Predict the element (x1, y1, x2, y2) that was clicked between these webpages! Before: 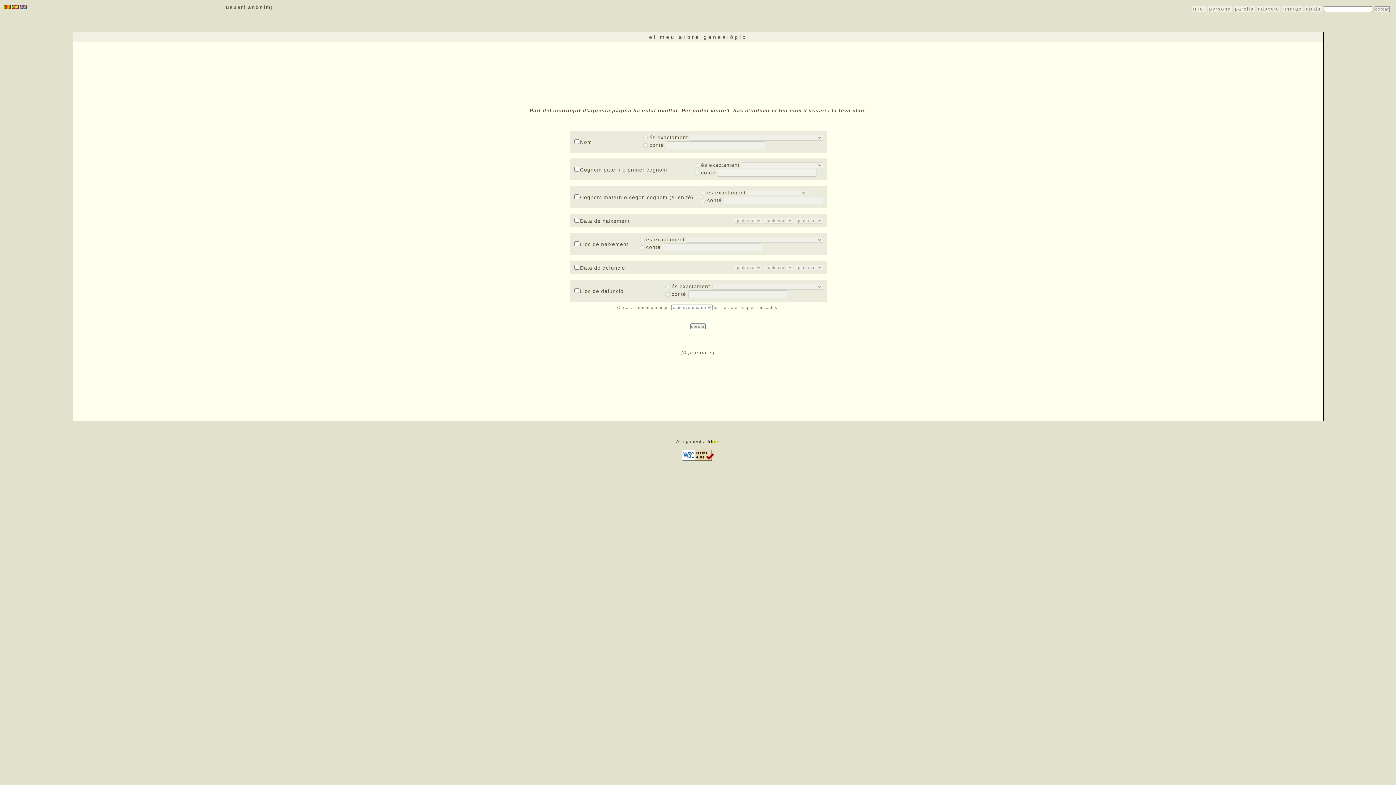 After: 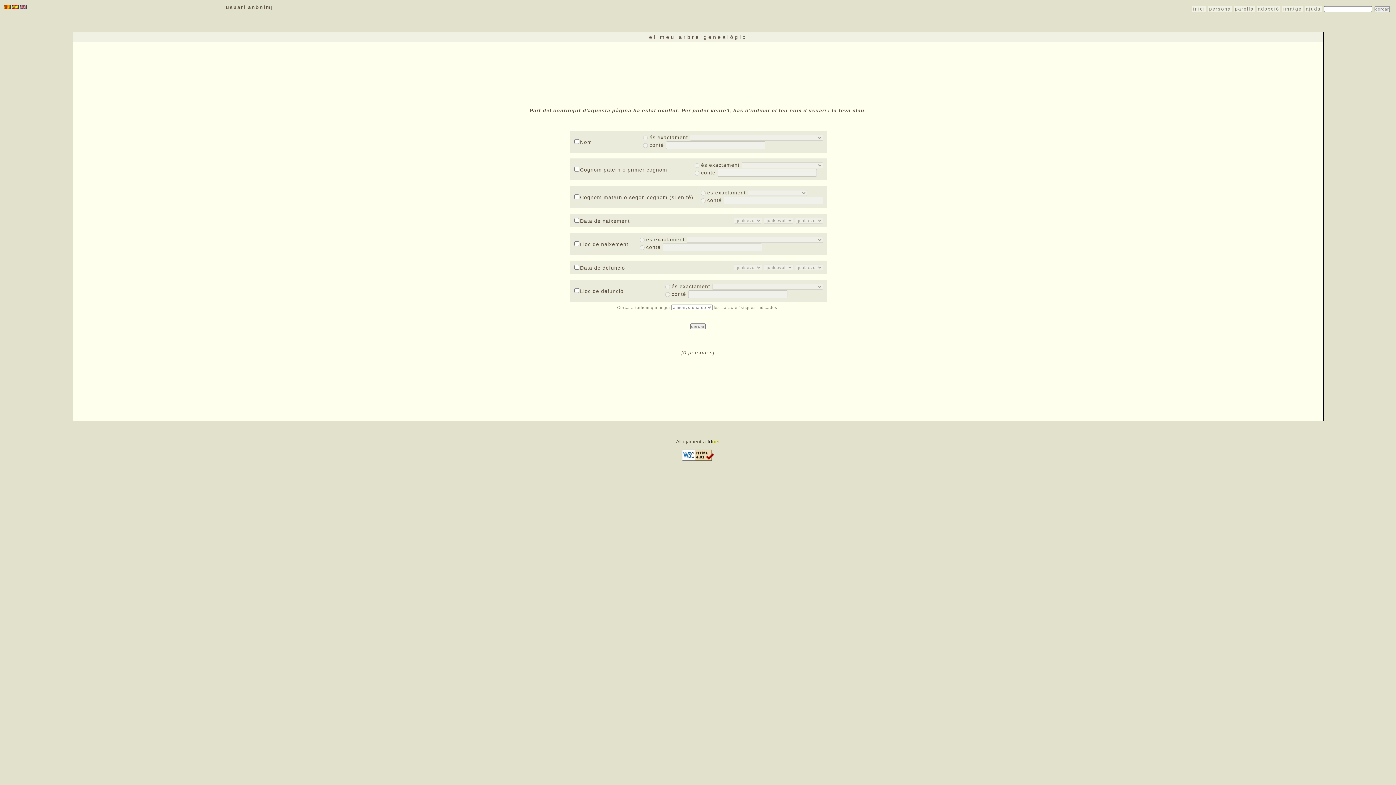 Action: bbox: (1257, 5, 1280, 12) label: adopció